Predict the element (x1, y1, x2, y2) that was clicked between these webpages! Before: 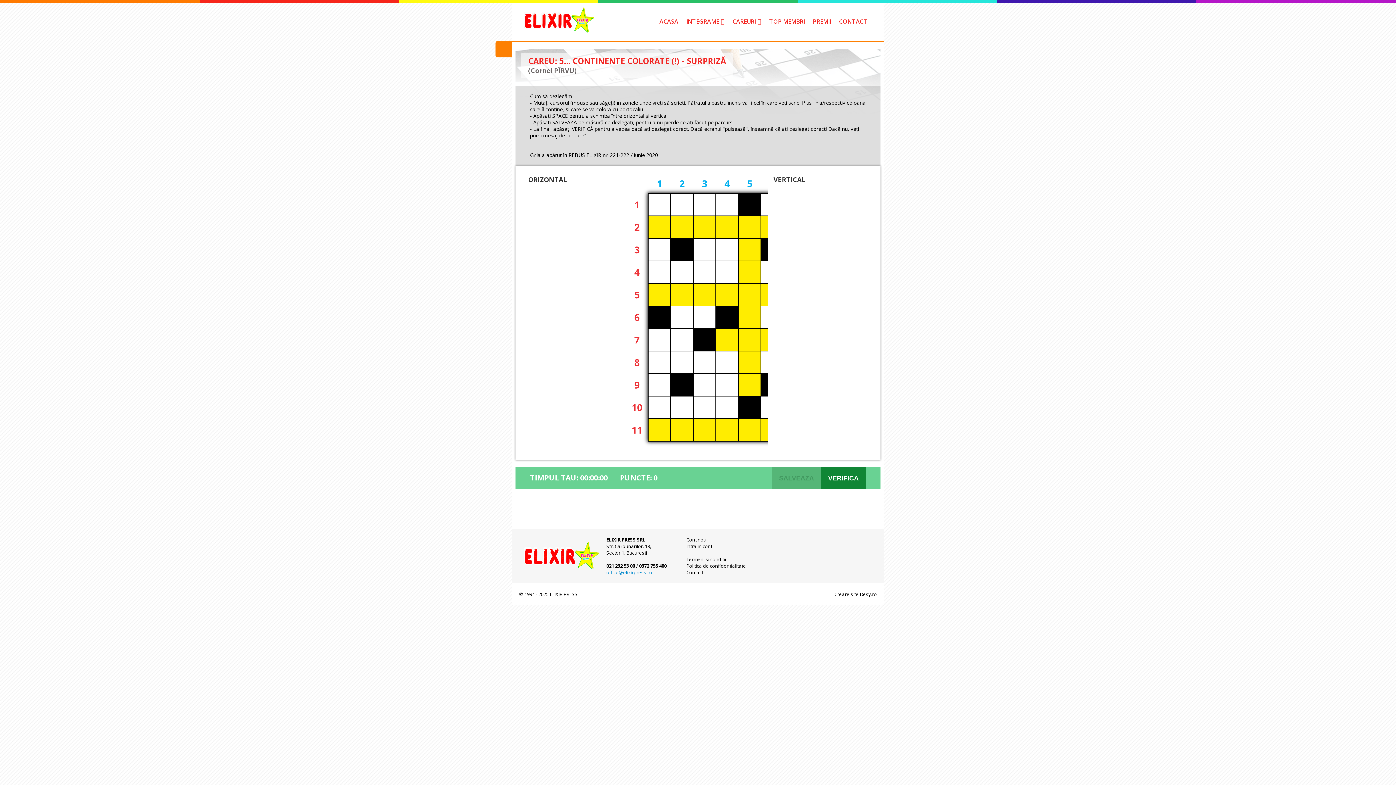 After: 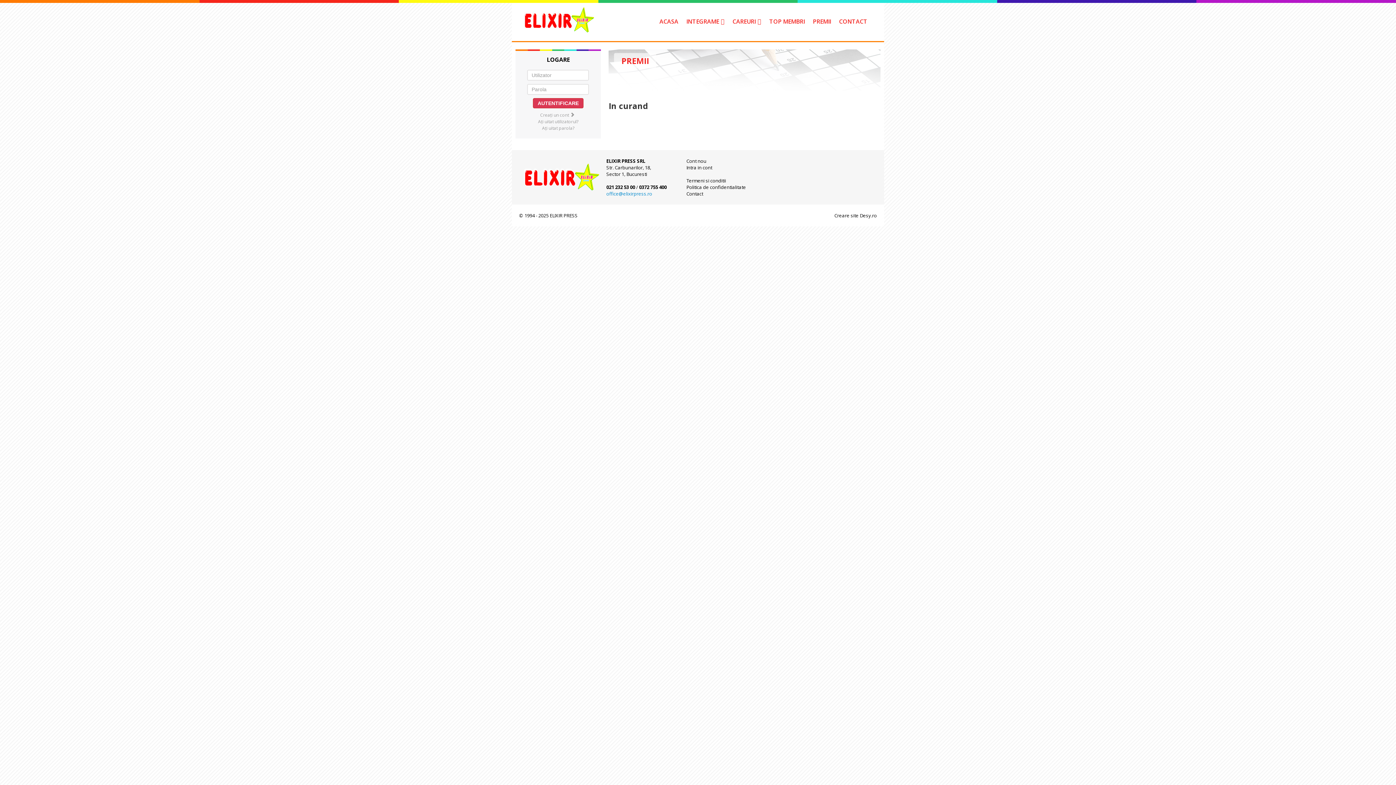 Action: bbox: (809, 11, 834, 31) label: PREMII